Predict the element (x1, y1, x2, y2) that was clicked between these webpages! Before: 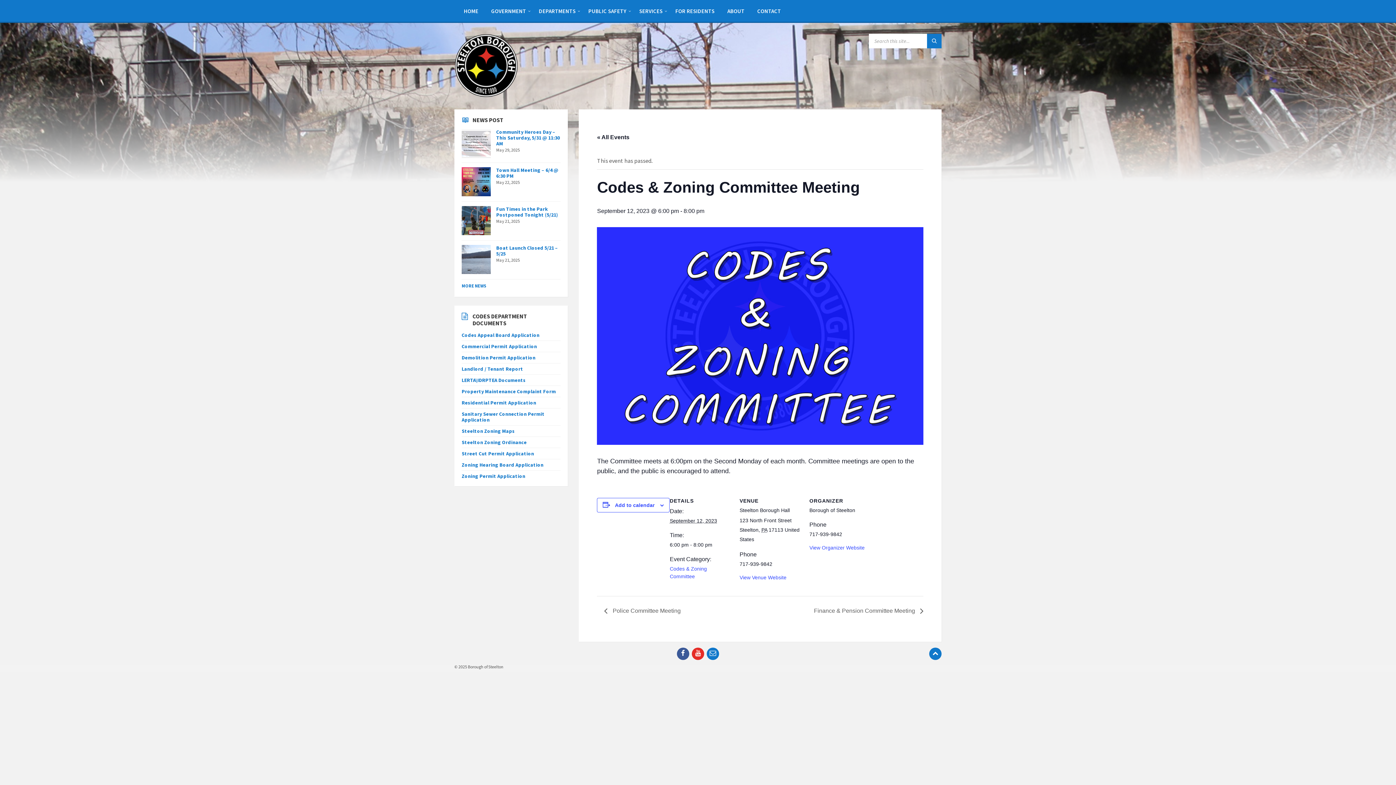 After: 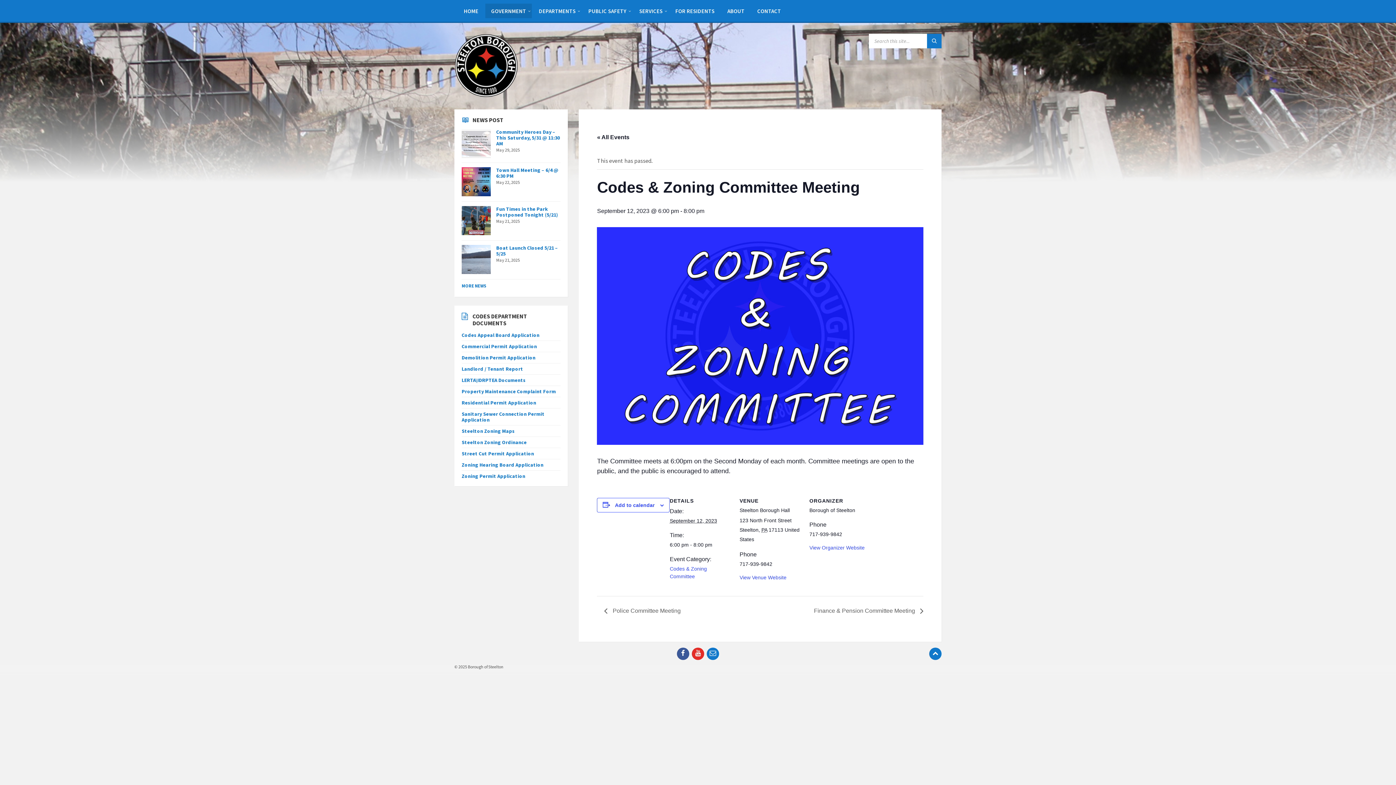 Action: label: GOVERNMENT bbox: (485, 3, 532, 18)